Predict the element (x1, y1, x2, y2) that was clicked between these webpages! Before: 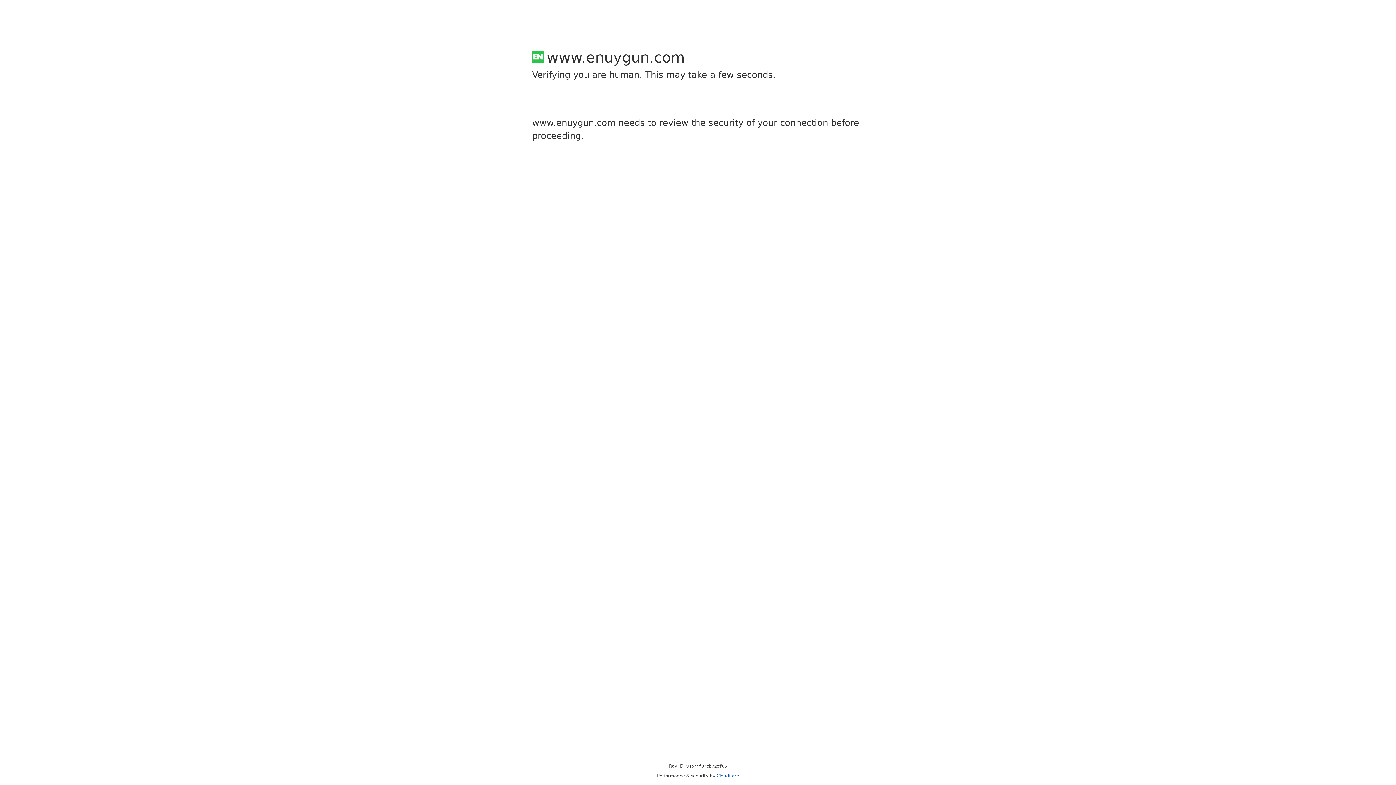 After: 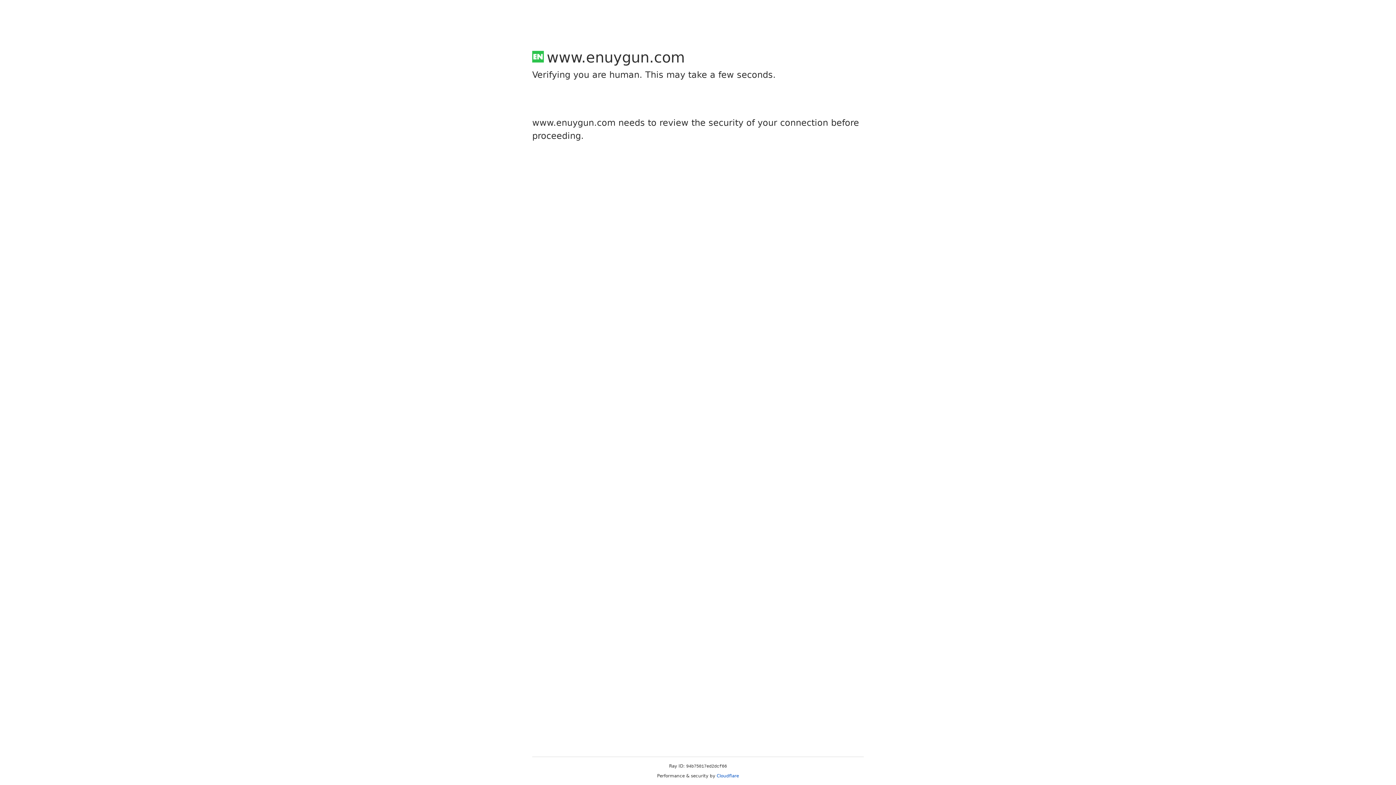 Action: bbox: (716, 773, 739, 778) label: Cloudflare